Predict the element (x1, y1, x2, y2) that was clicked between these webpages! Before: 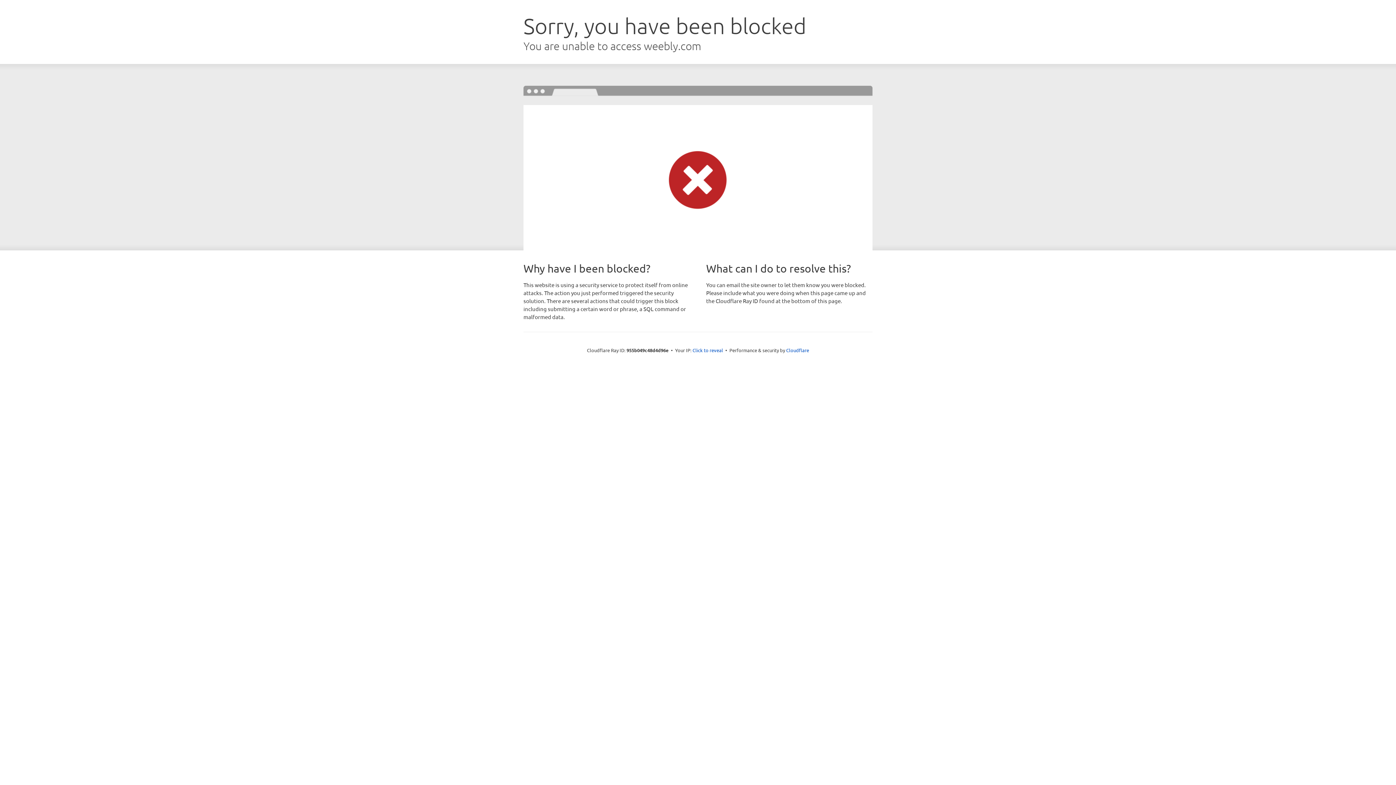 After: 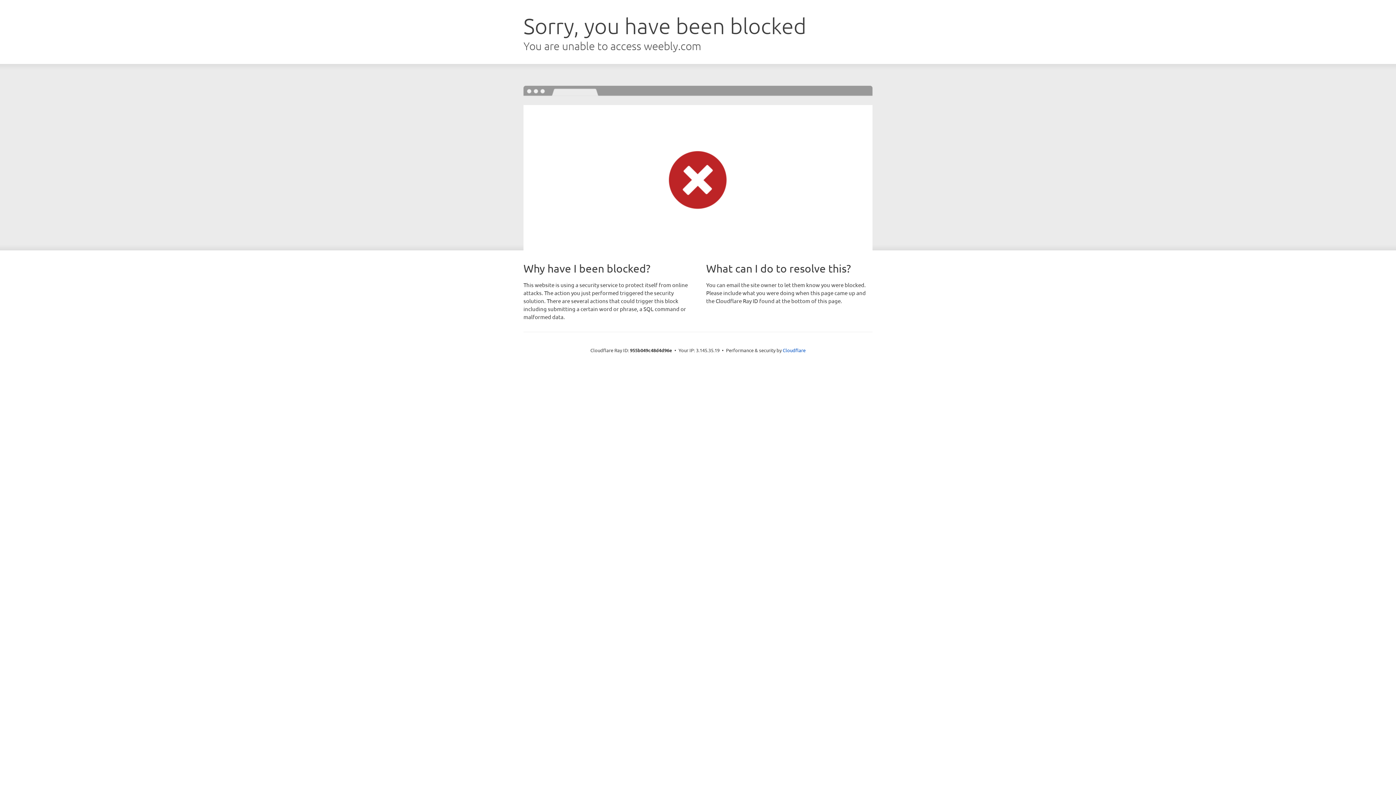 Action: label: Click to reveal bbox: (692, 346, 723, 353)